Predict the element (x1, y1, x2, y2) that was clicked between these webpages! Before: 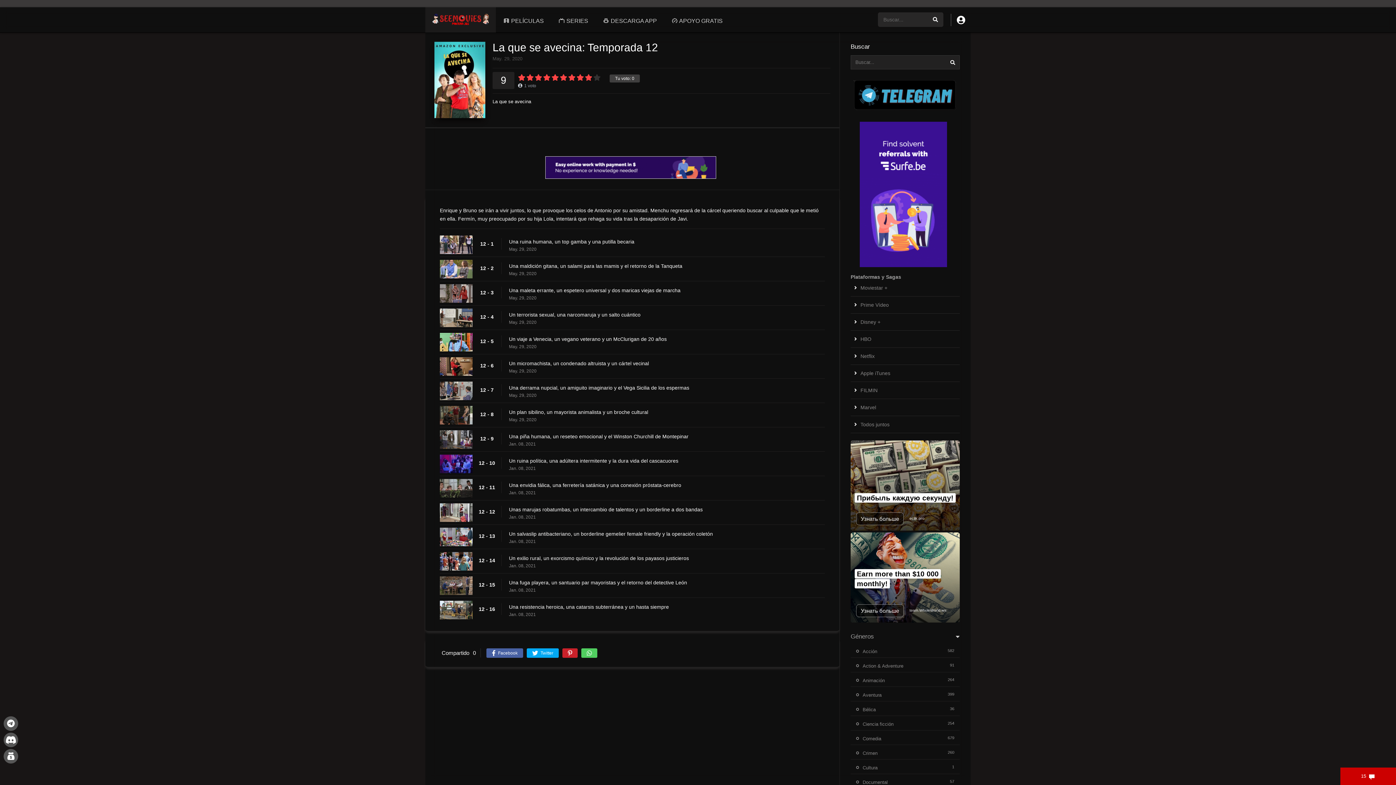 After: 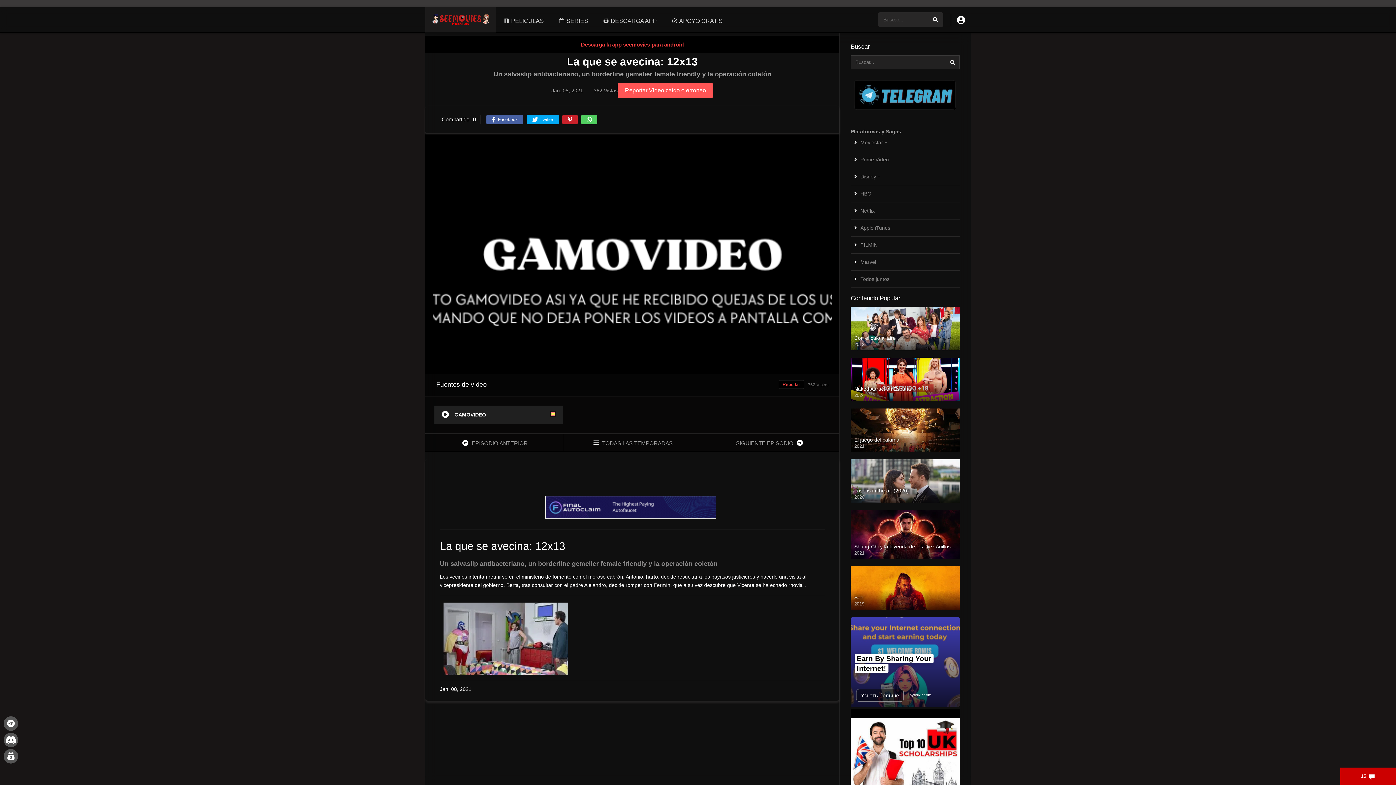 Action: label: Un salvaslip antibacteriano, un borderline gemelier female friendly y la operación coletón bbox: (509, 530, 832, 537)